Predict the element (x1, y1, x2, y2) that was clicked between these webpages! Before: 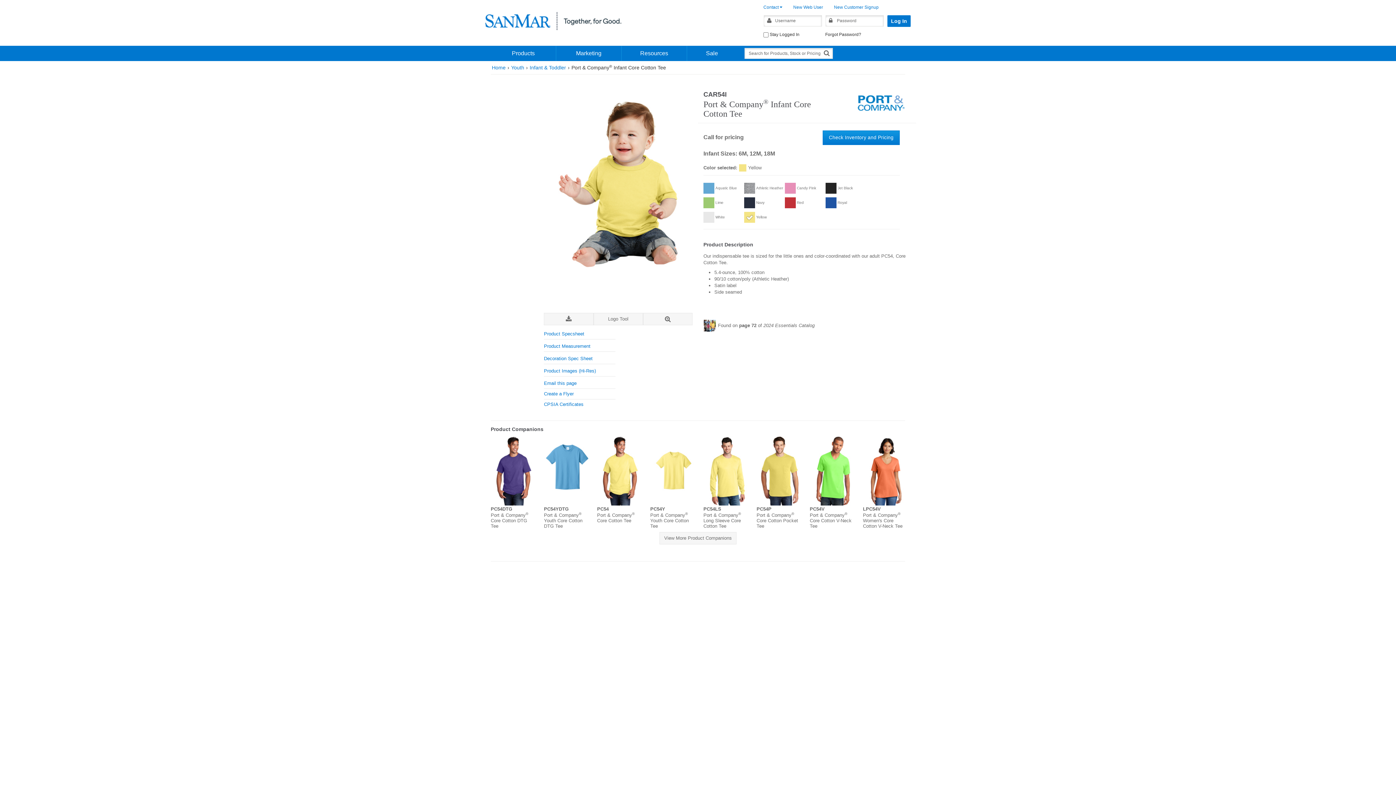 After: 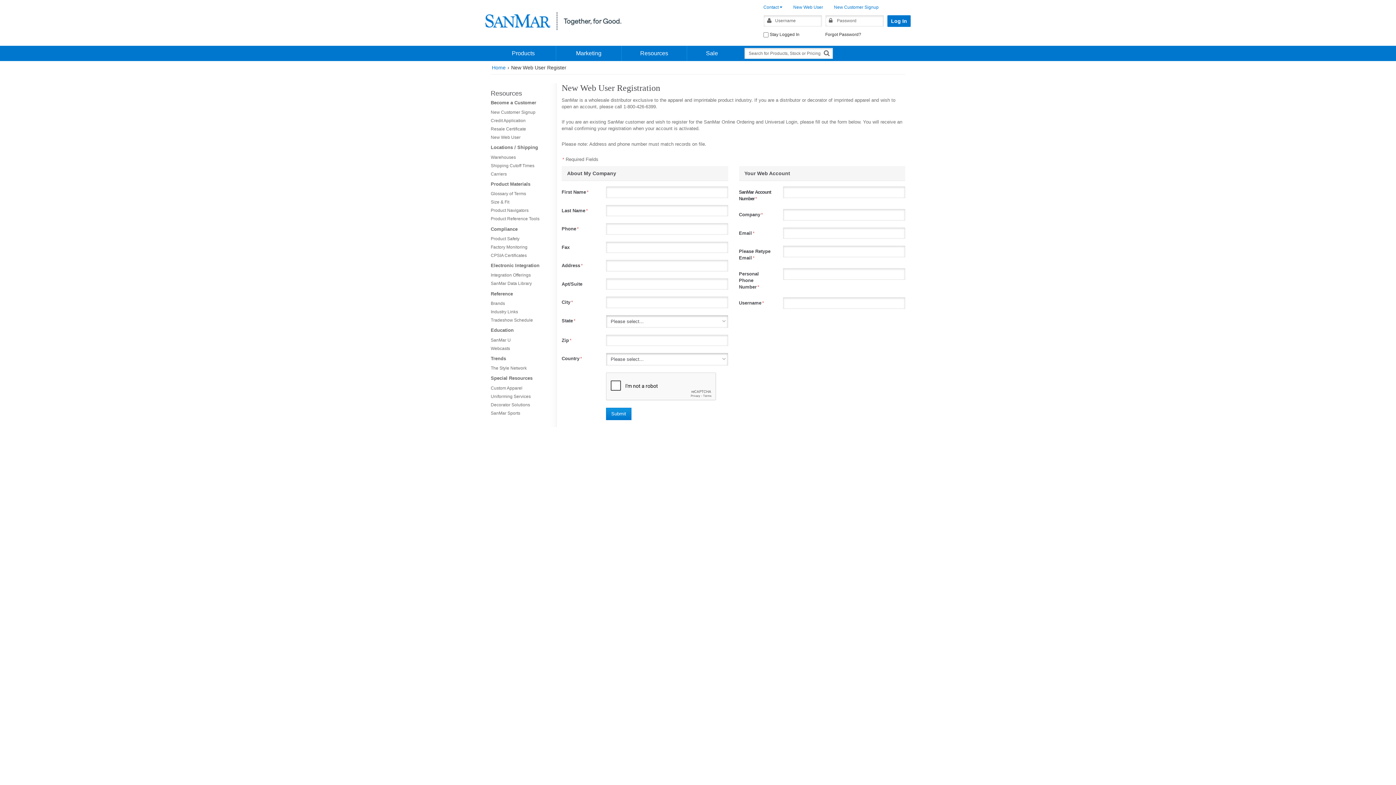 Action: label: New Web User bbox: (793, 4, 823, 9)